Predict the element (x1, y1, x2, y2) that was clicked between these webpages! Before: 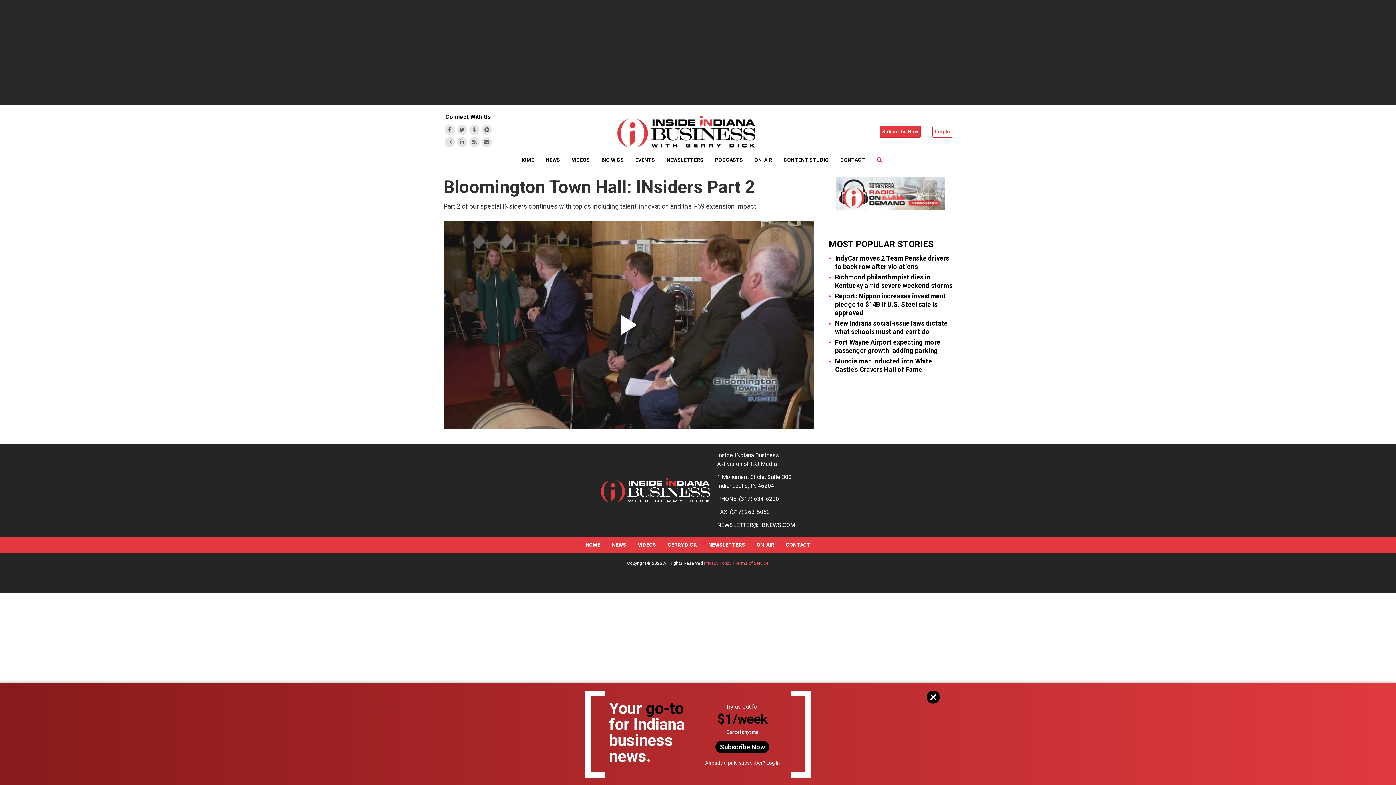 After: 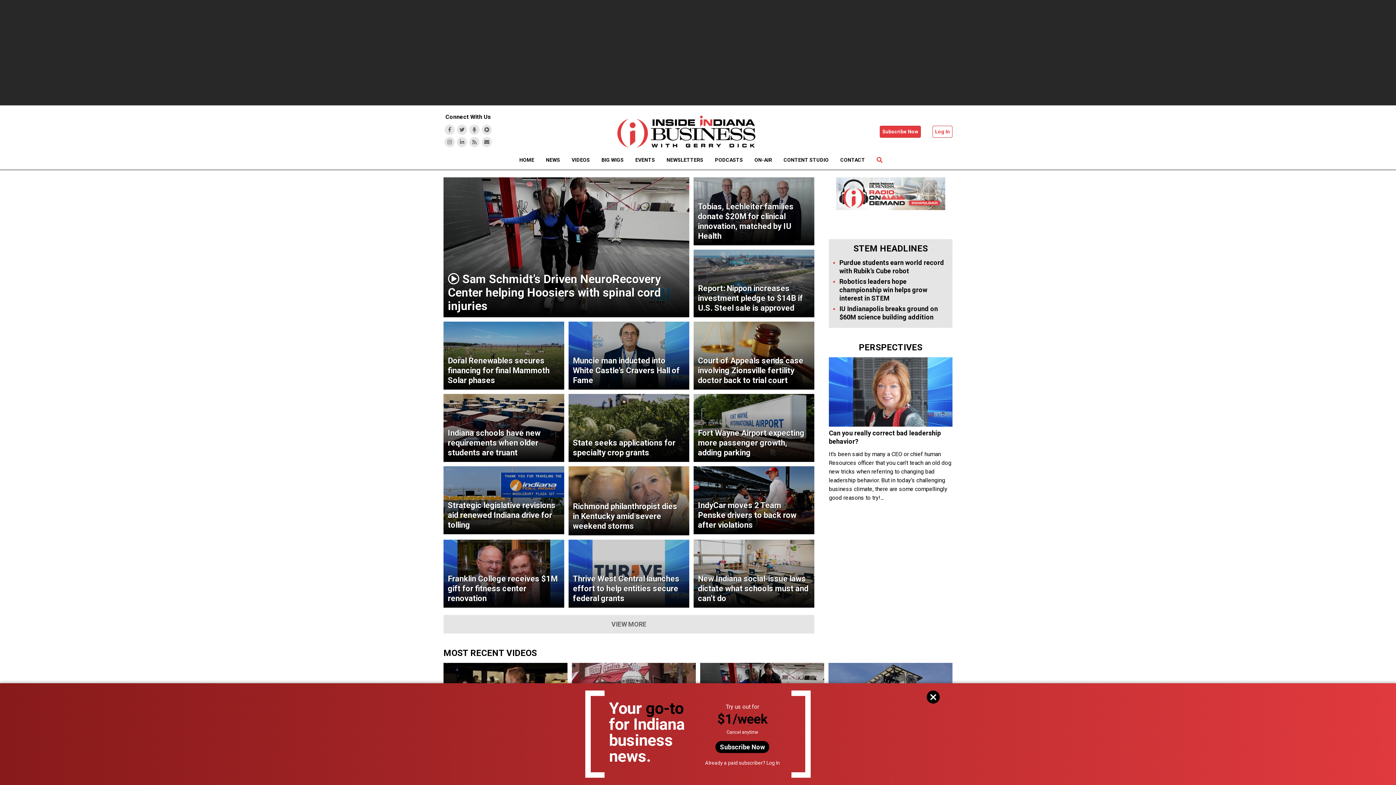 Action: bbox: (617, 115, 755, 147)